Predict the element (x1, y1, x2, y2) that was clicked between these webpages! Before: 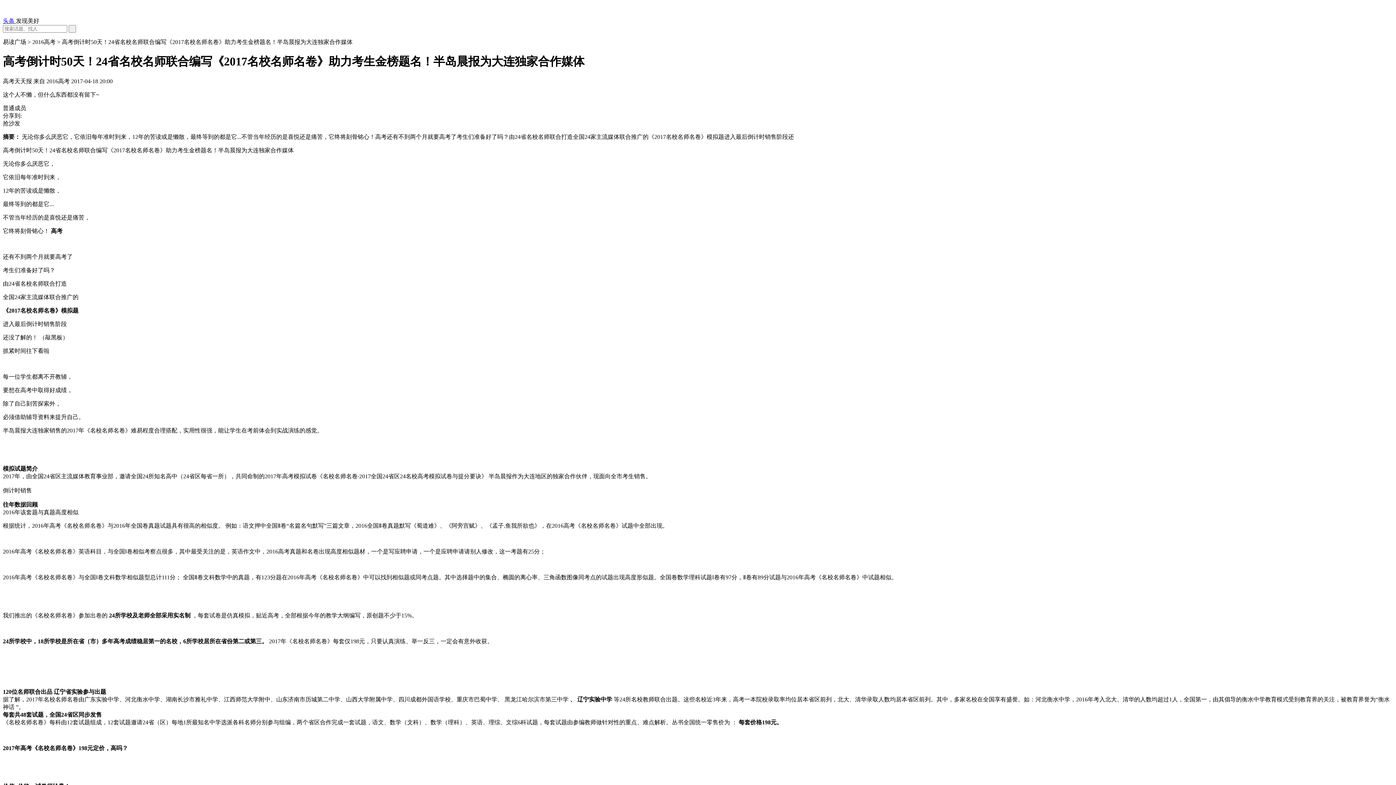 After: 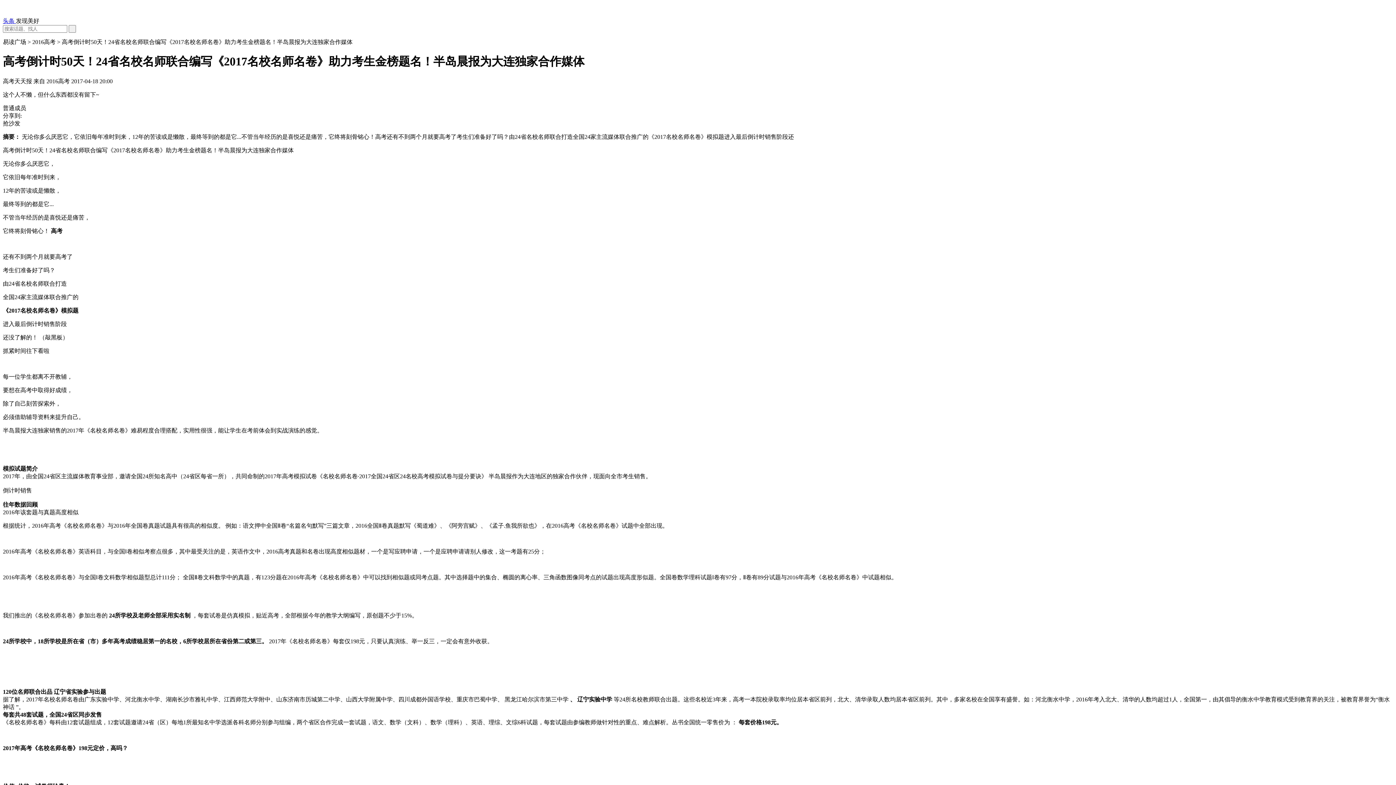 Action: bbox: (2, 38, 27, 45) label: 易读广场 